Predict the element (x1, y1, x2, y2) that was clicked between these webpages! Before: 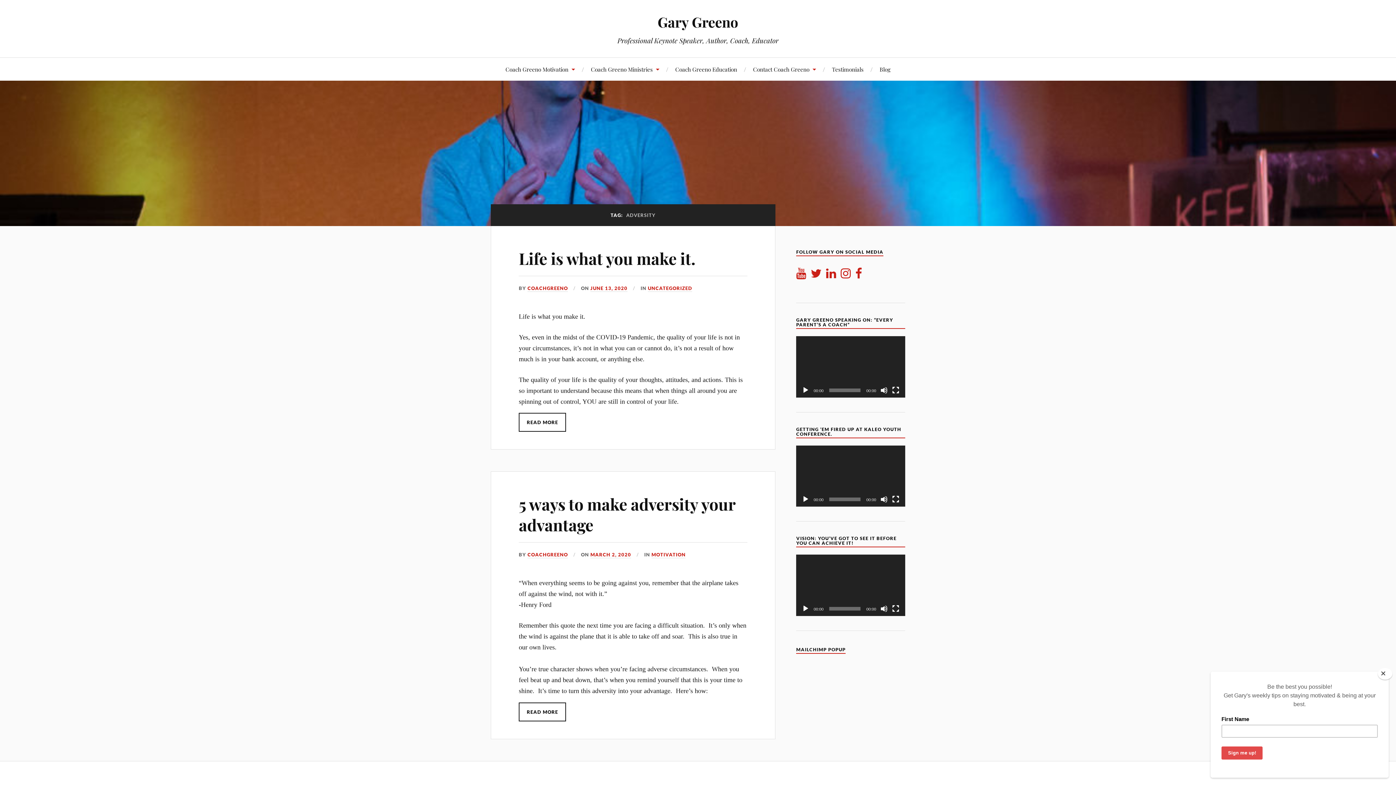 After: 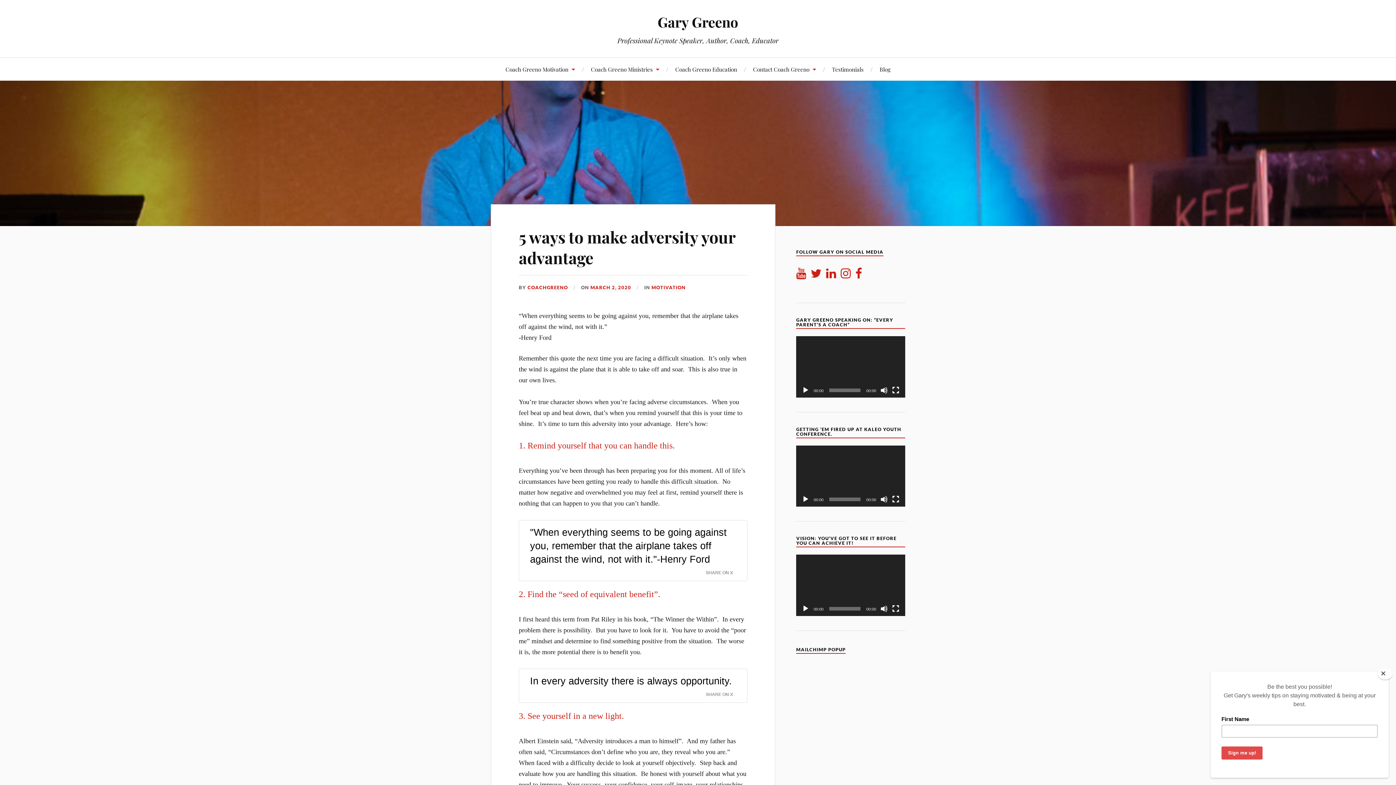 Action: label: READ MORE bbox: (518, 702, 566, 721)